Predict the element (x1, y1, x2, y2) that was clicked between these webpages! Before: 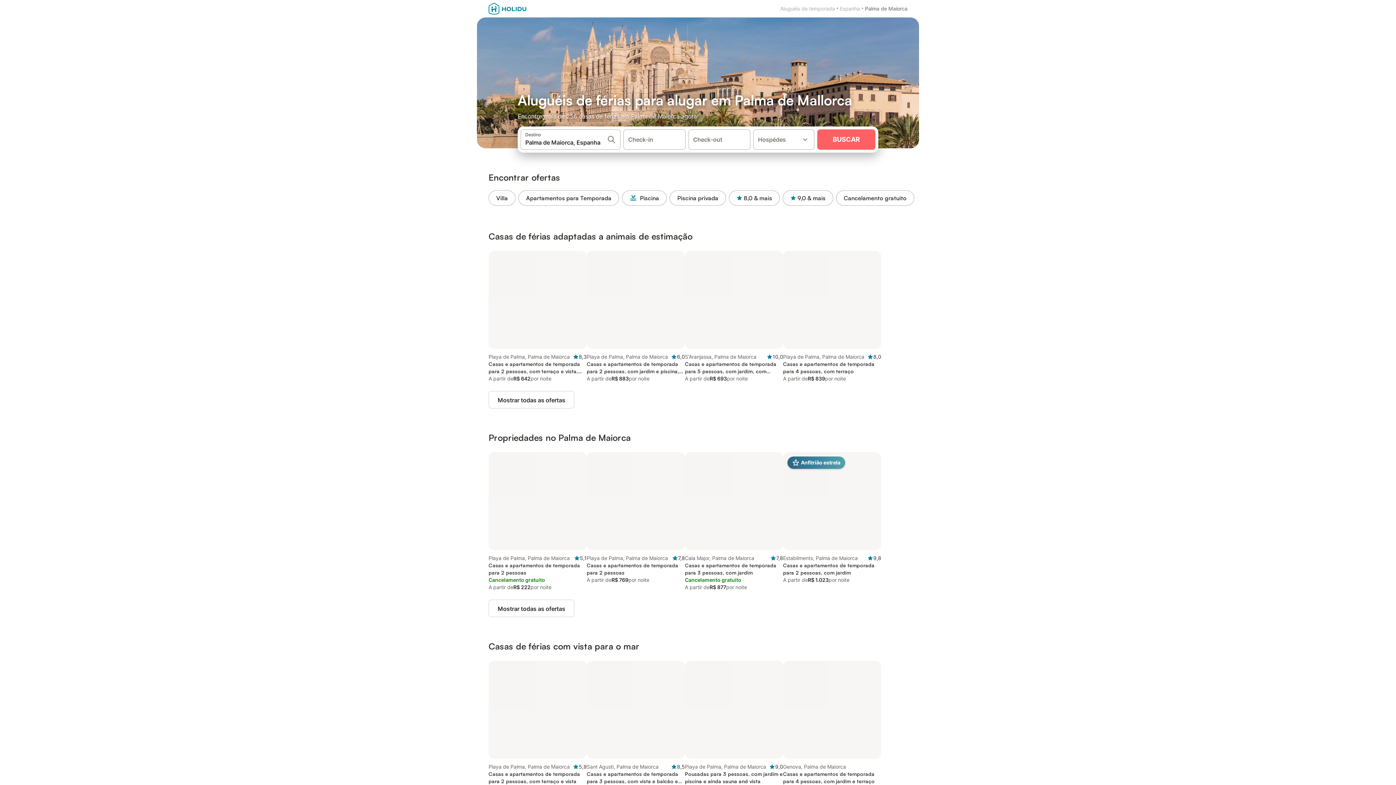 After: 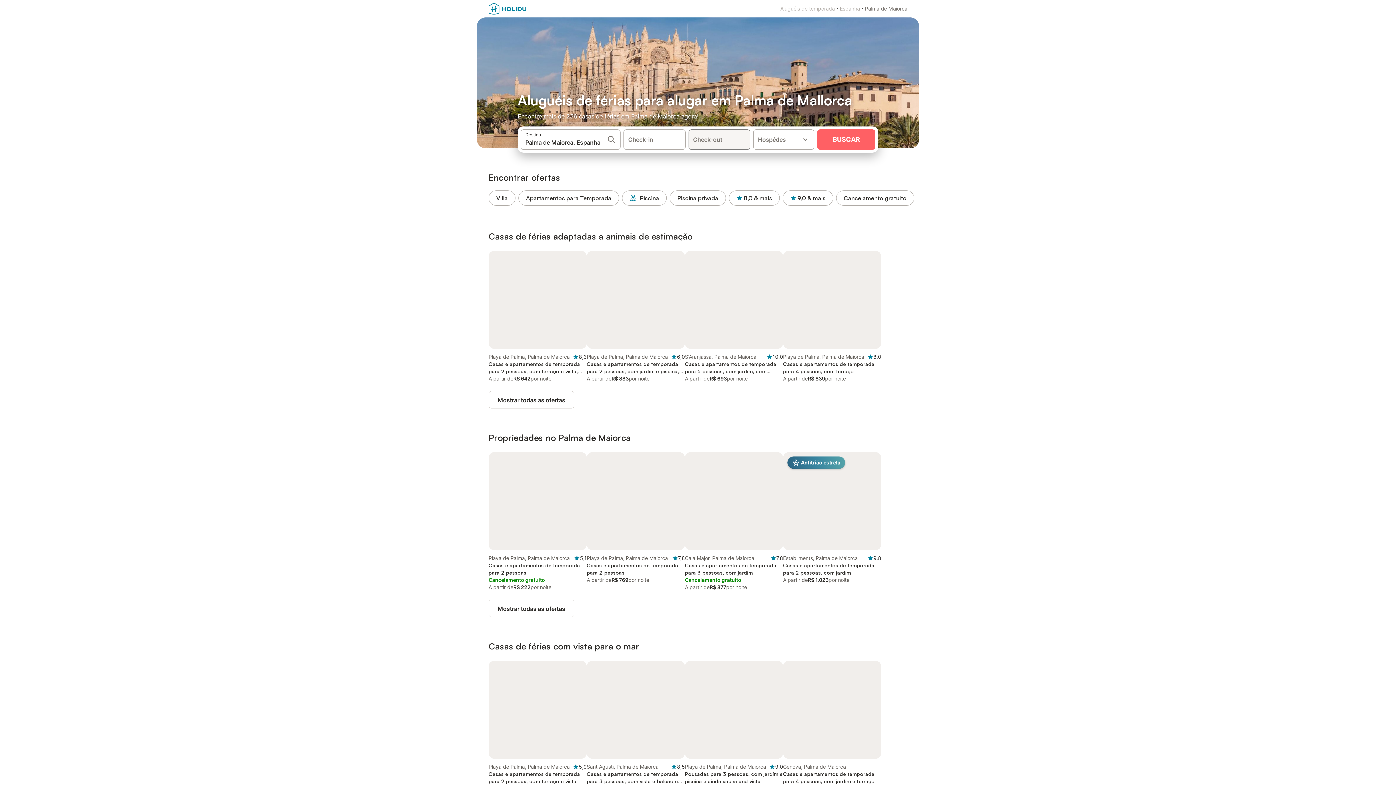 Action: bbox: (688, 129, 750, 149) label: Check-out